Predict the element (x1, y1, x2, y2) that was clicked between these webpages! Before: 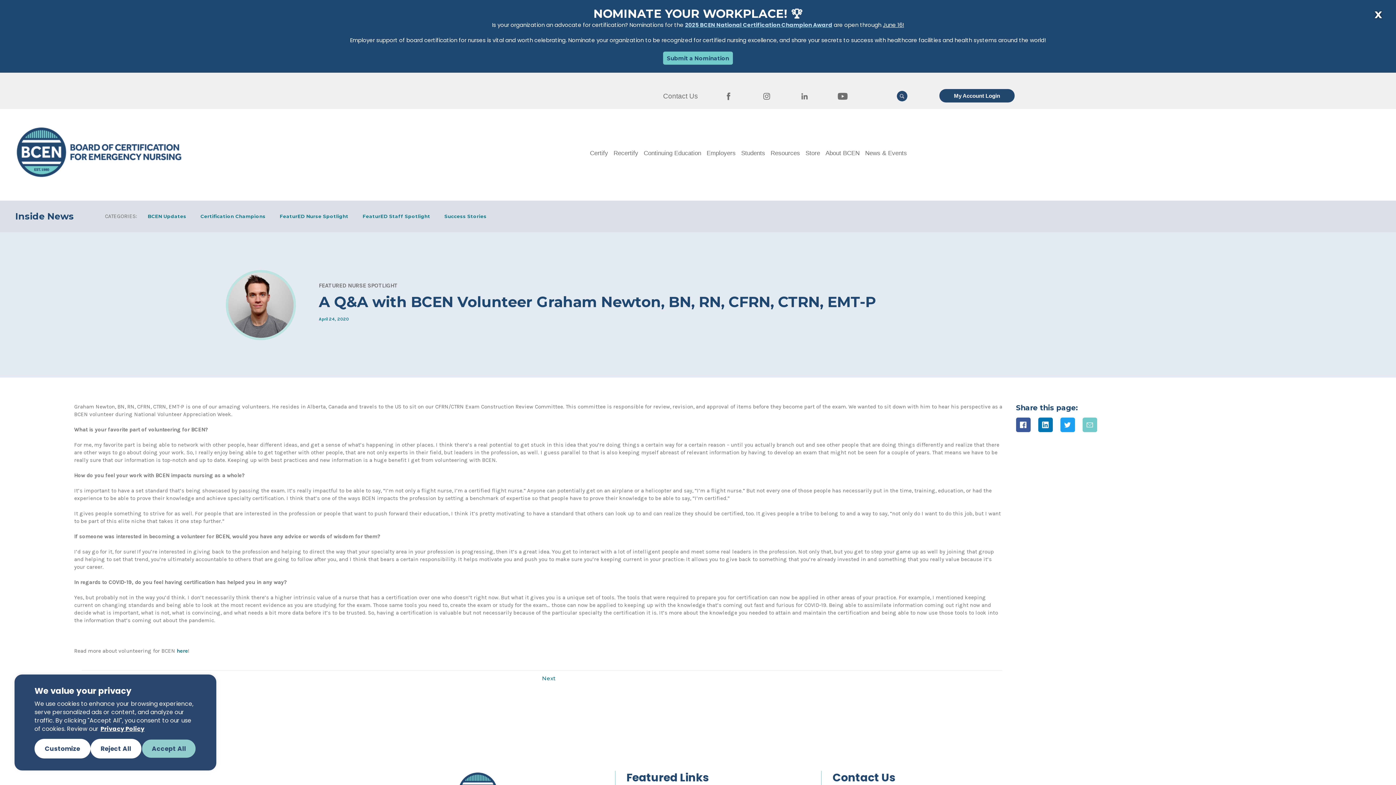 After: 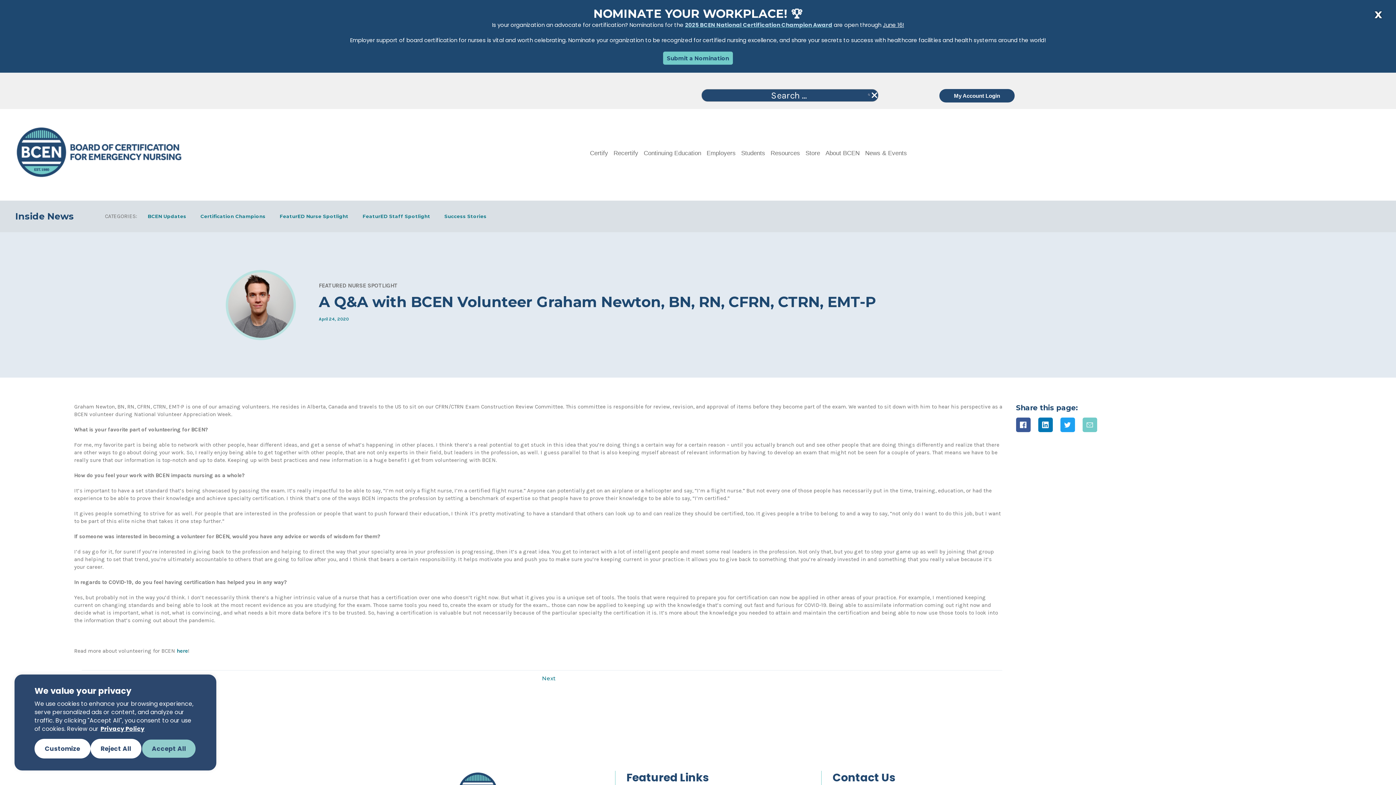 Action: bbox: (896, 90, 907, 103)